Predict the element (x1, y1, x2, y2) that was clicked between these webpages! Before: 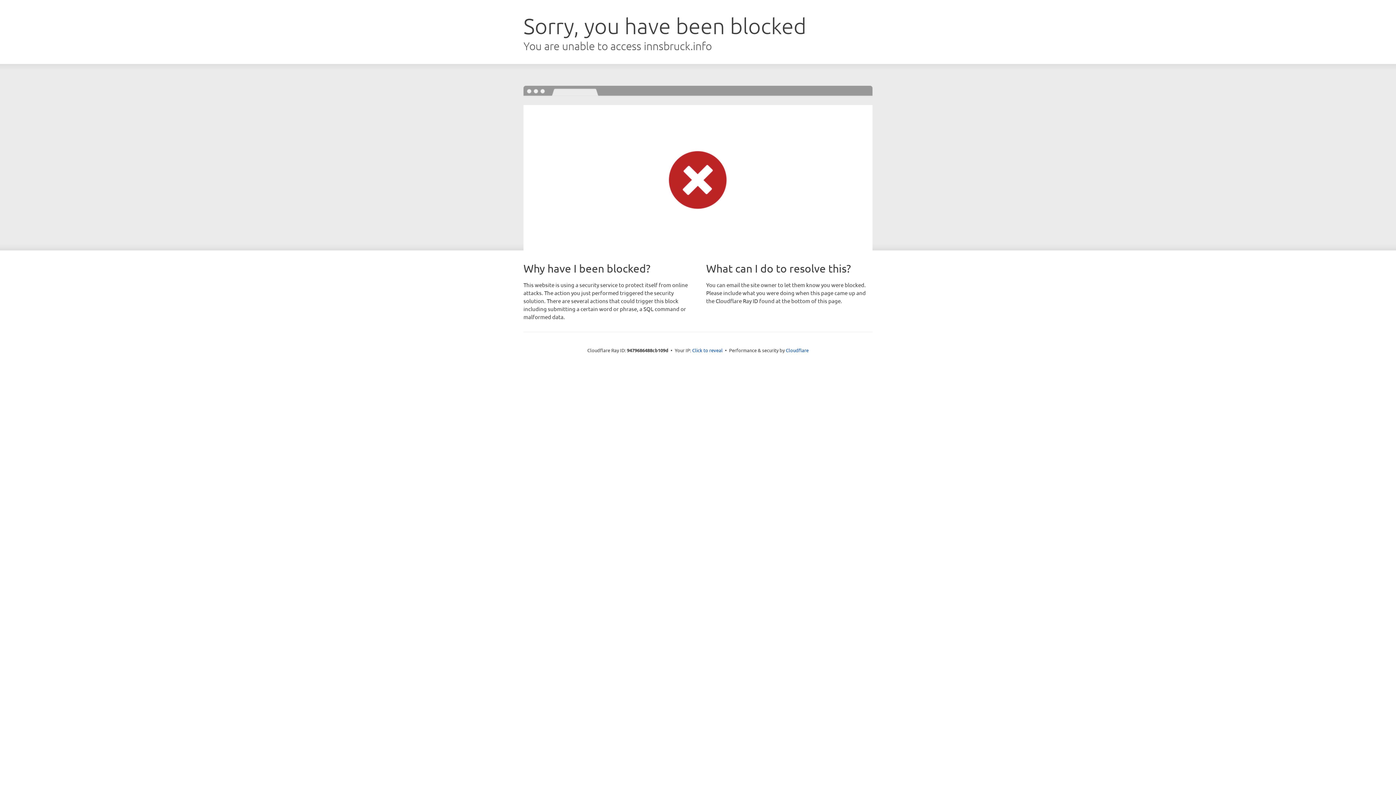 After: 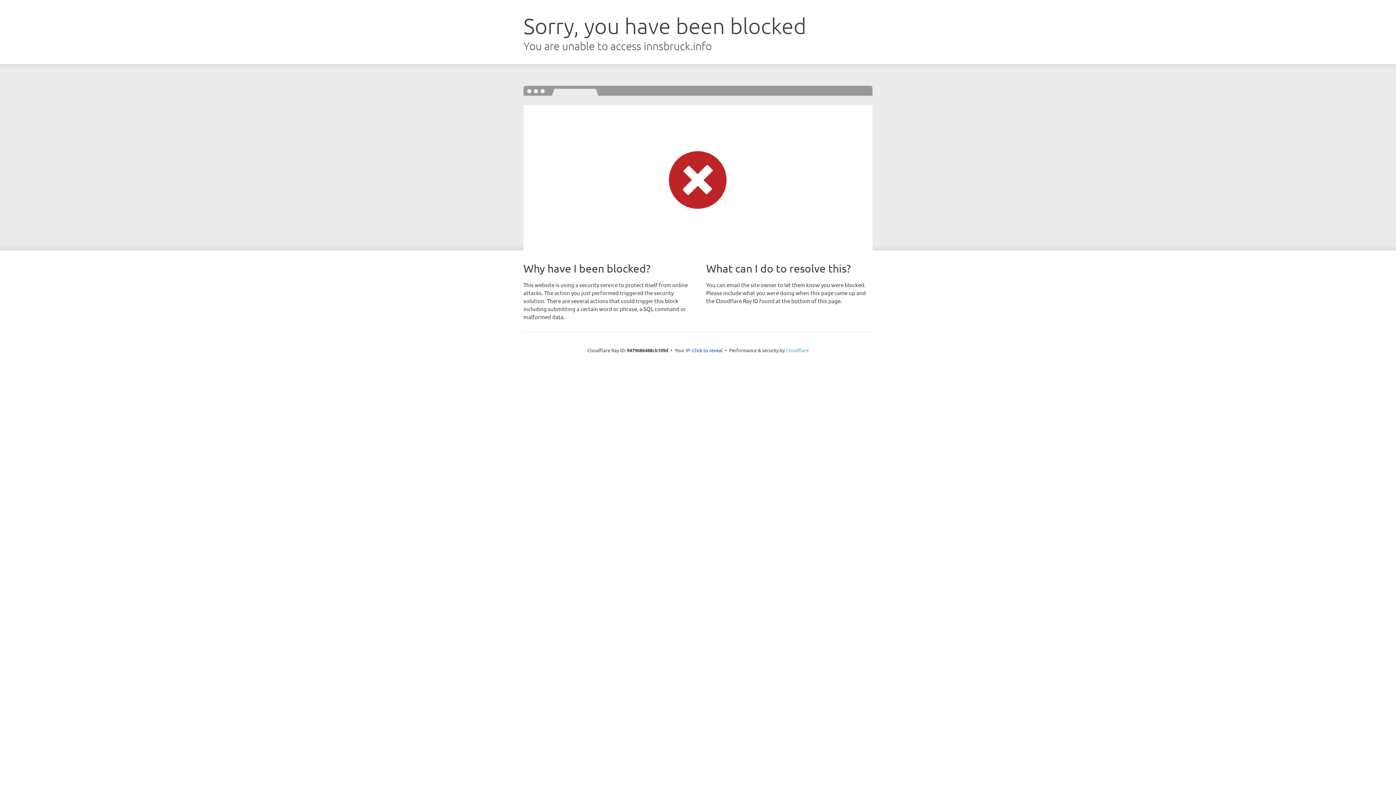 Action: bbox: (786, 347, 808, 353) label: Cloudflare